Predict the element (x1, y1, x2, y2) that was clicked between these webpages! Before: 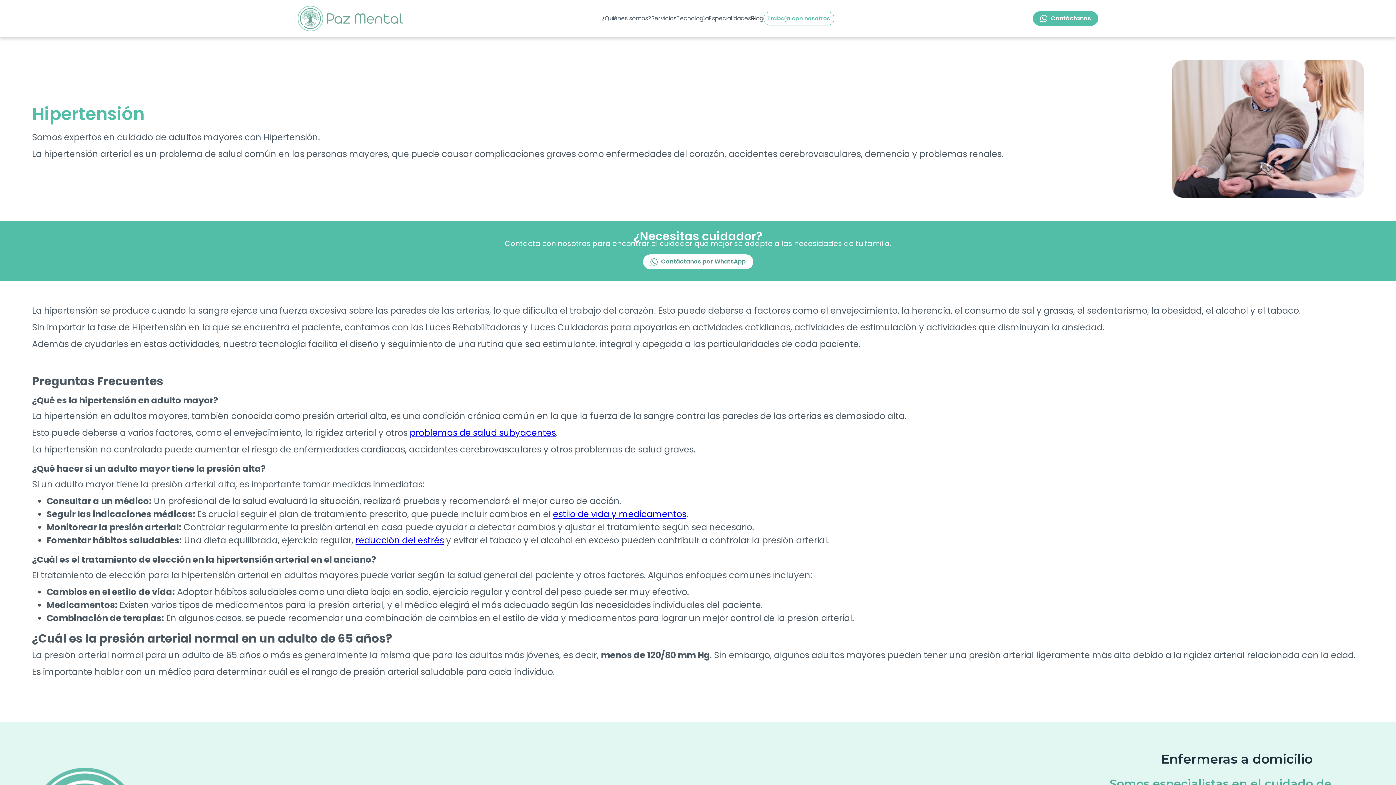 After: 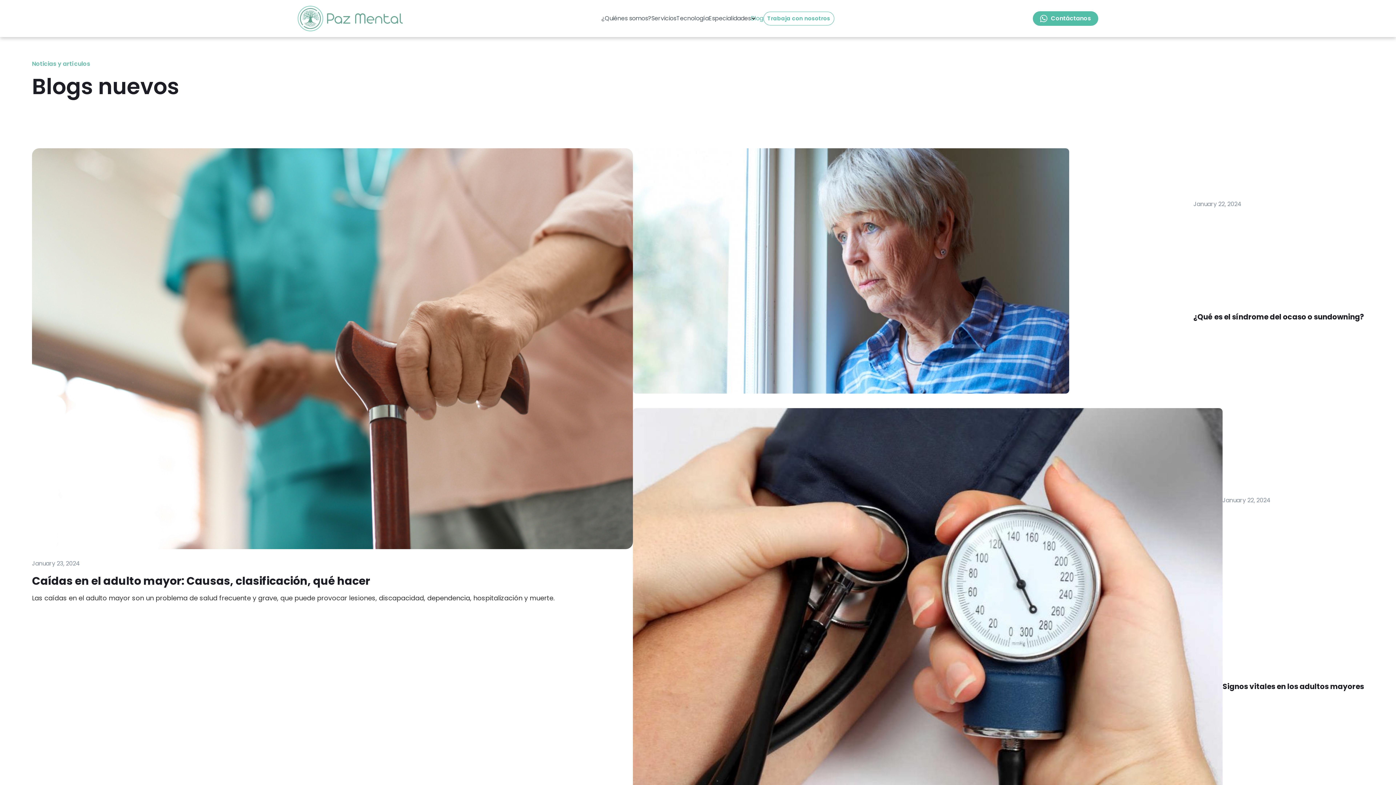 Action: bbox: (751, 14, 763, 22) label: Blog